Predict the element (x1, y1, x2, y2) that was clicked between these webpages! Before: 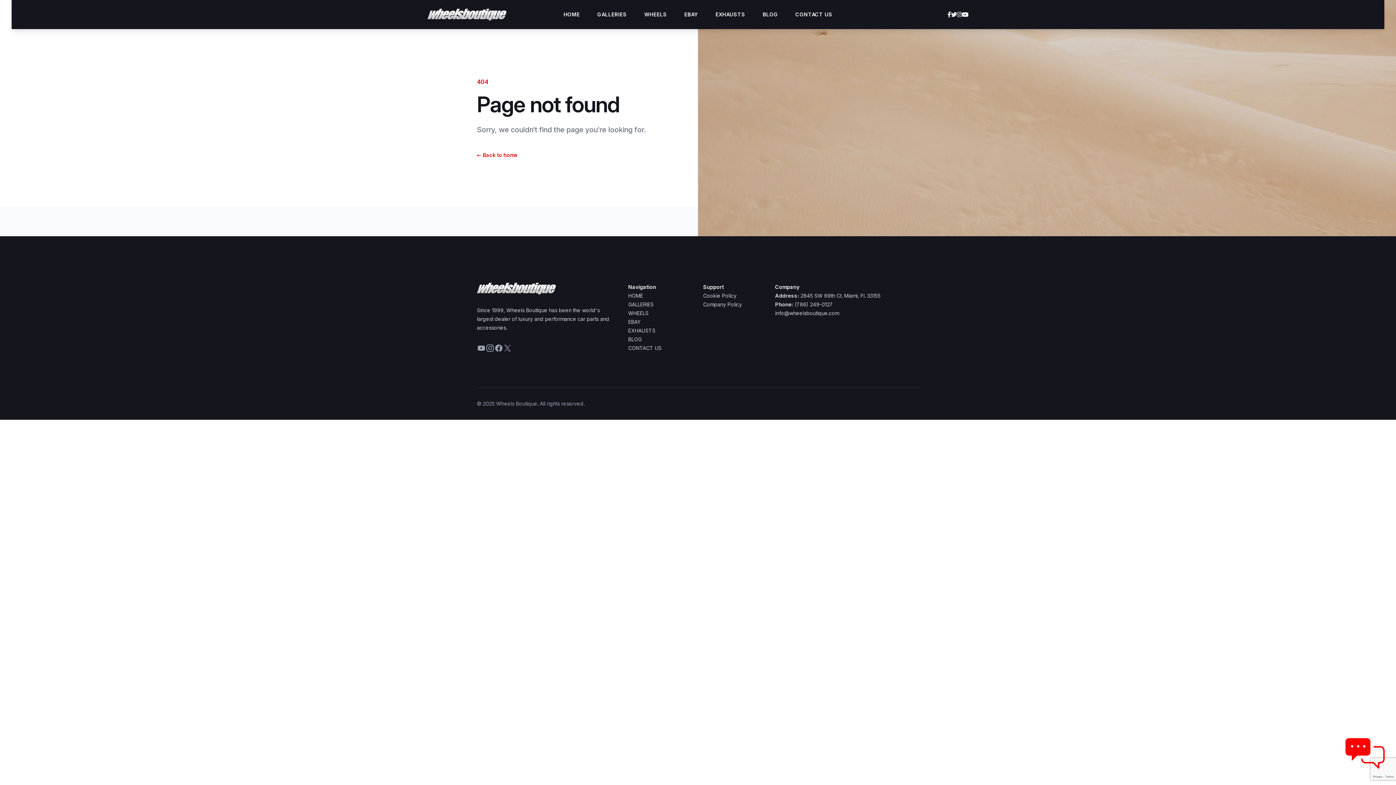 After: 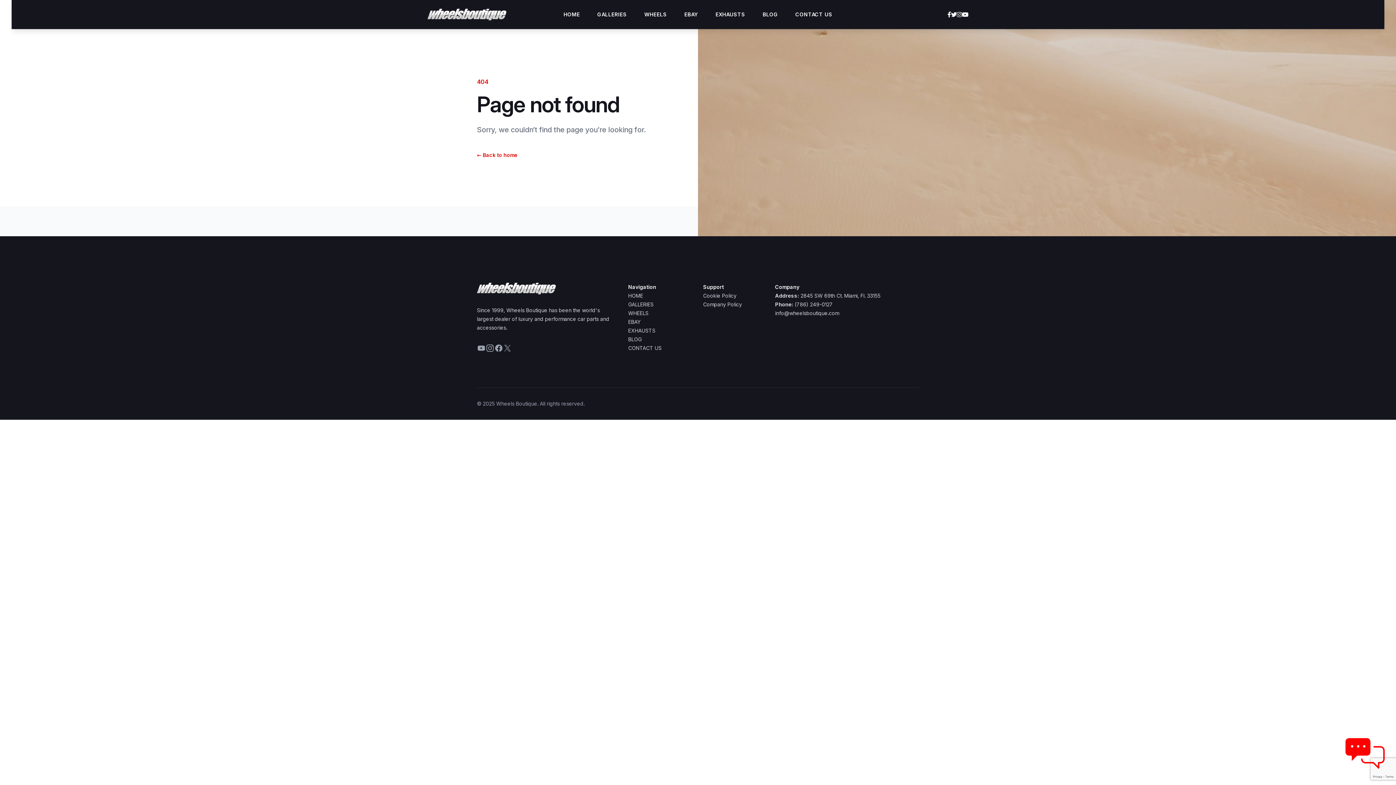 Action: bbox: (628, 318, 640, 325) label: EBAY